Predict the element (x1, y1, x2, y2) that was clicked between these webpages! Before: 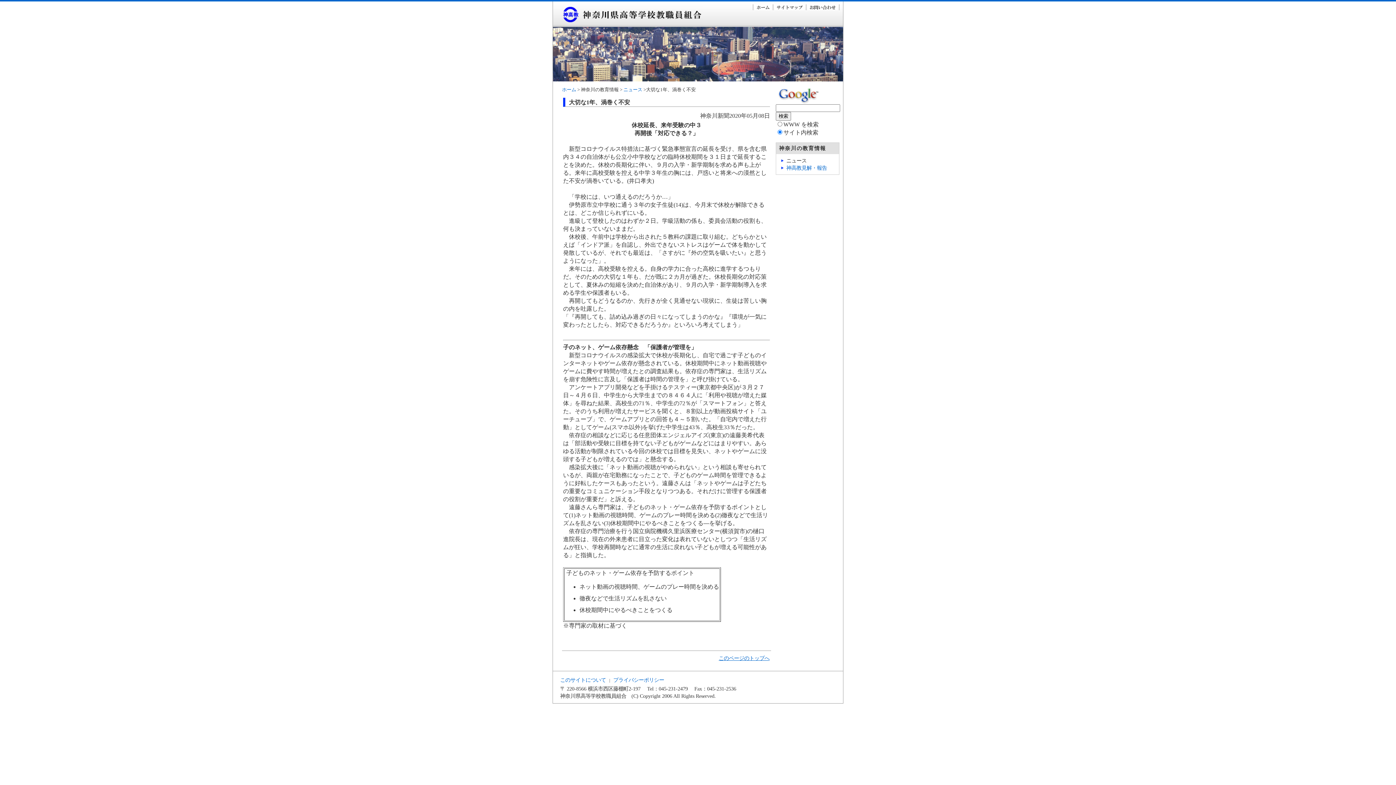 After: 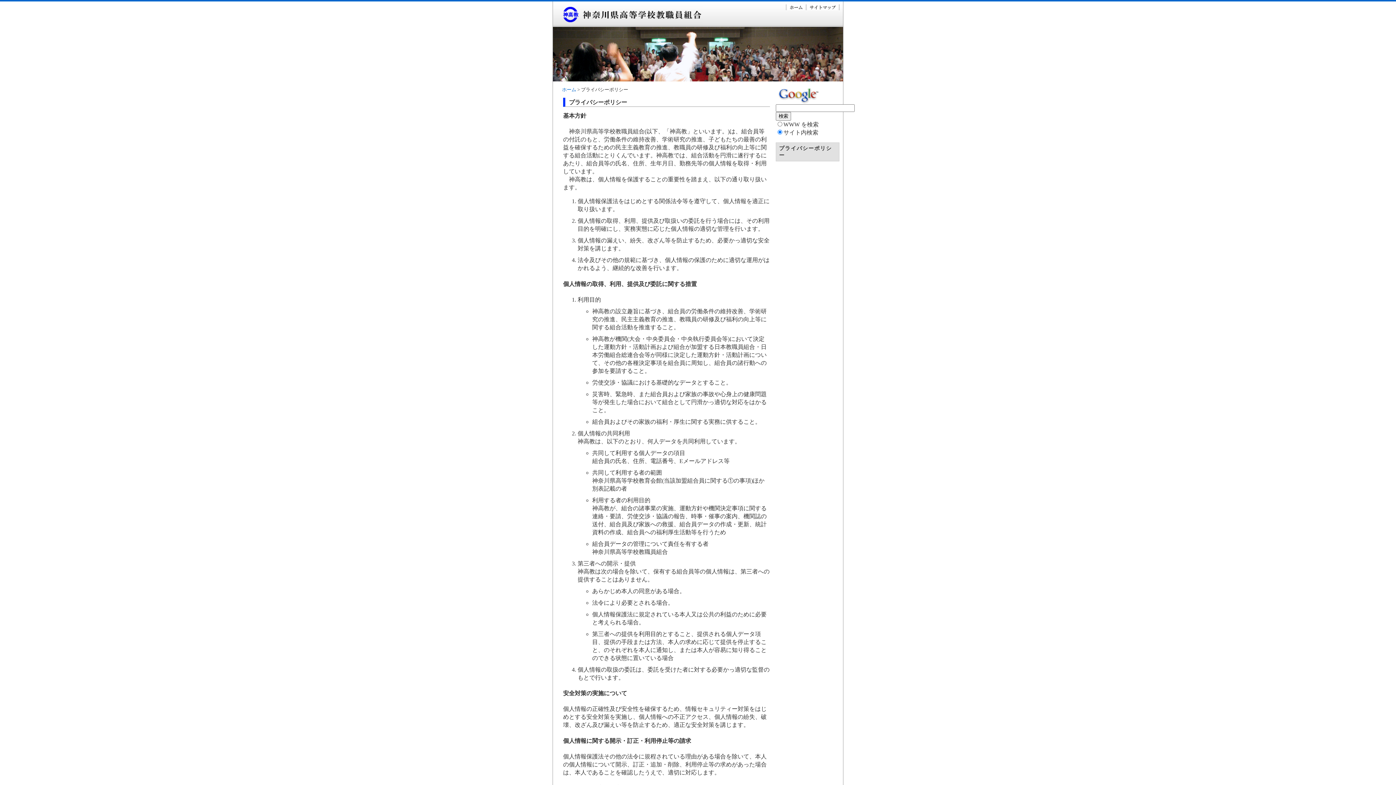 Action: label: プライバシーポリシー bbox: (613, 677, 664, 683)